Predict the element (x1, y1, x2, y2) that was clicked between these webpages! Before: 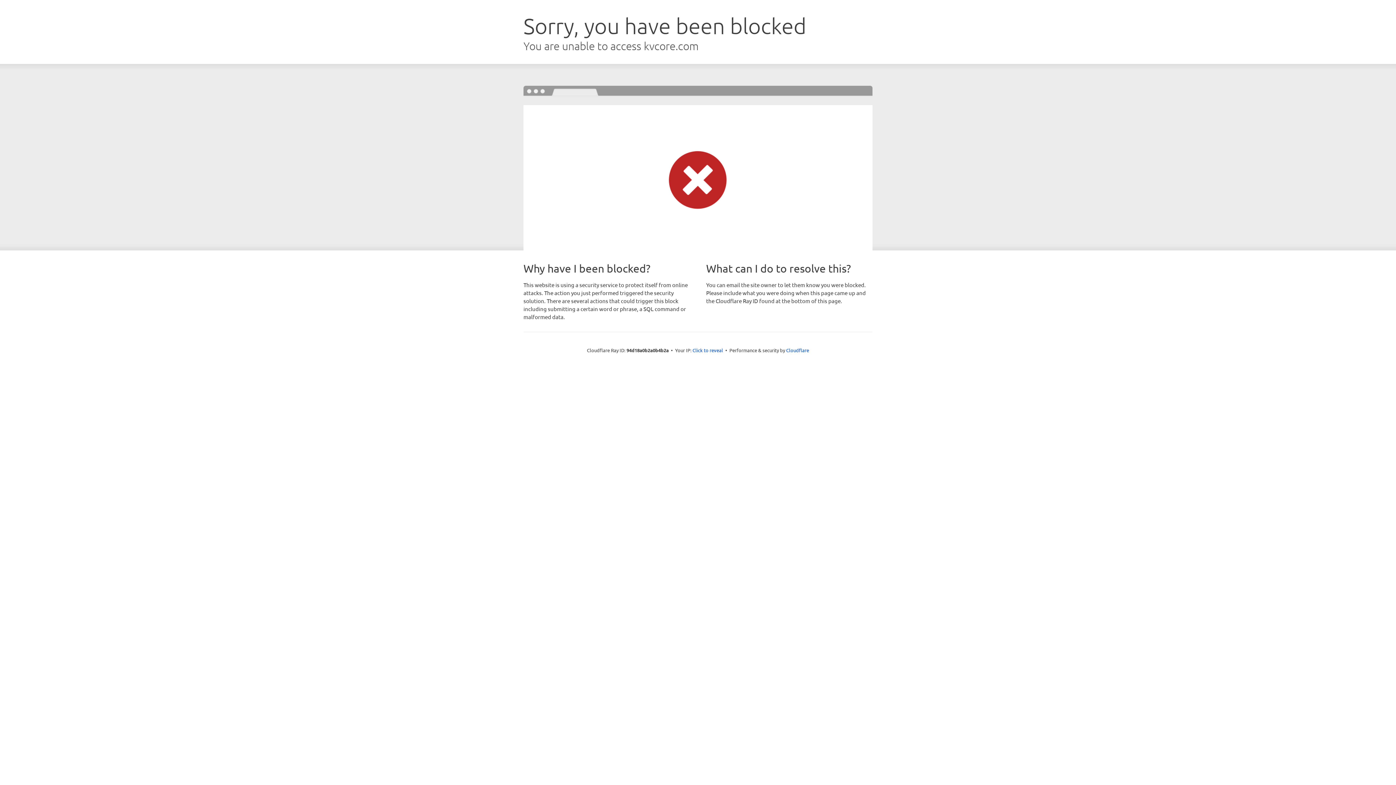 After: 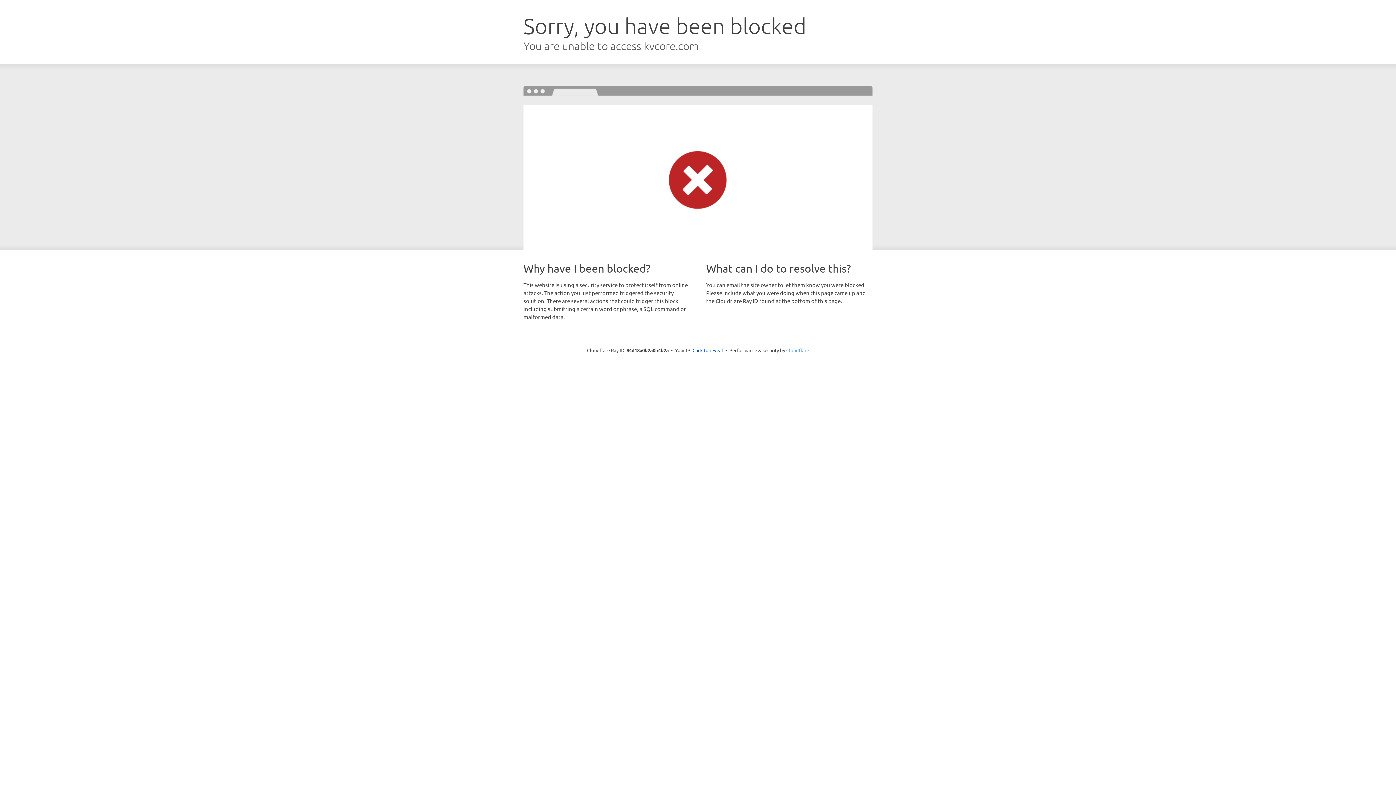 Action: label: Cloudflare bbox: (786, 347, 809, 353)